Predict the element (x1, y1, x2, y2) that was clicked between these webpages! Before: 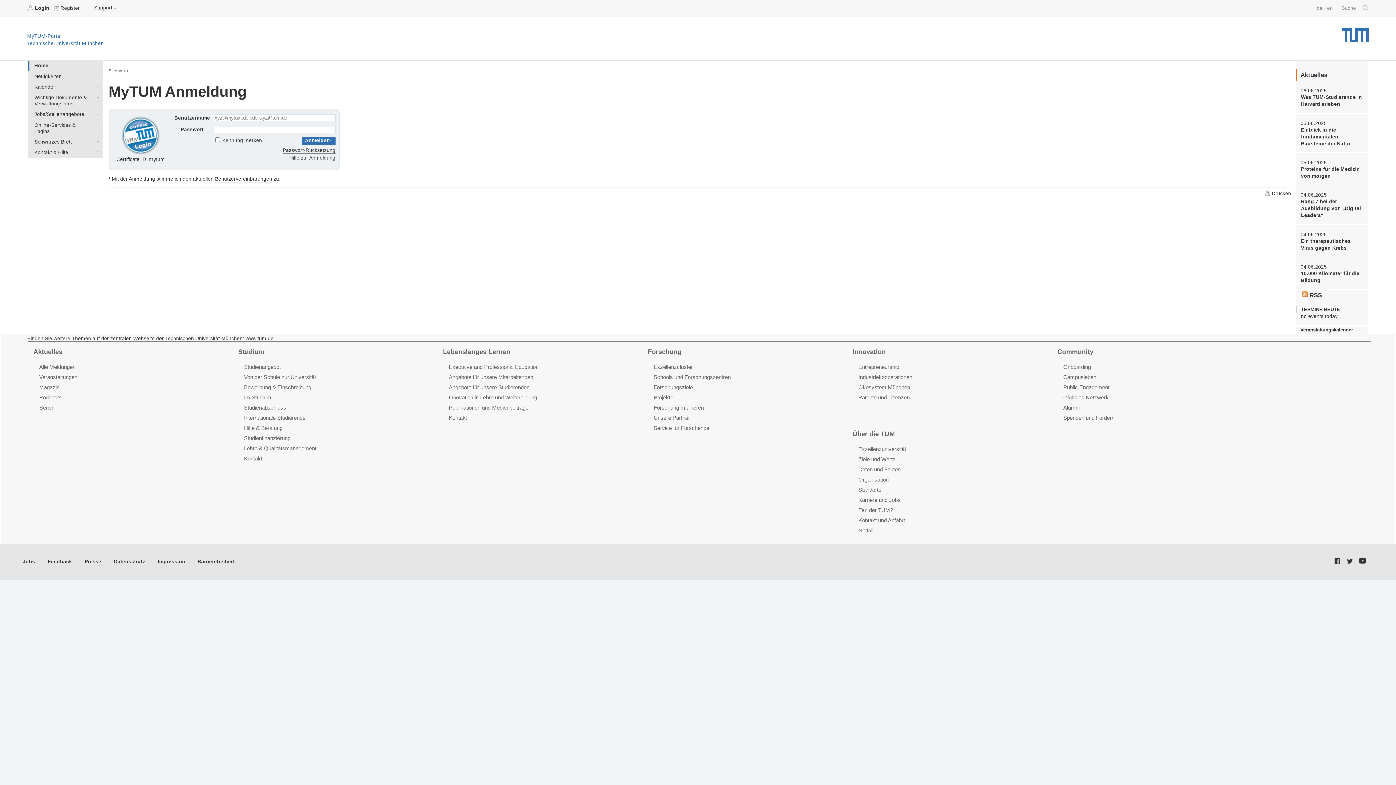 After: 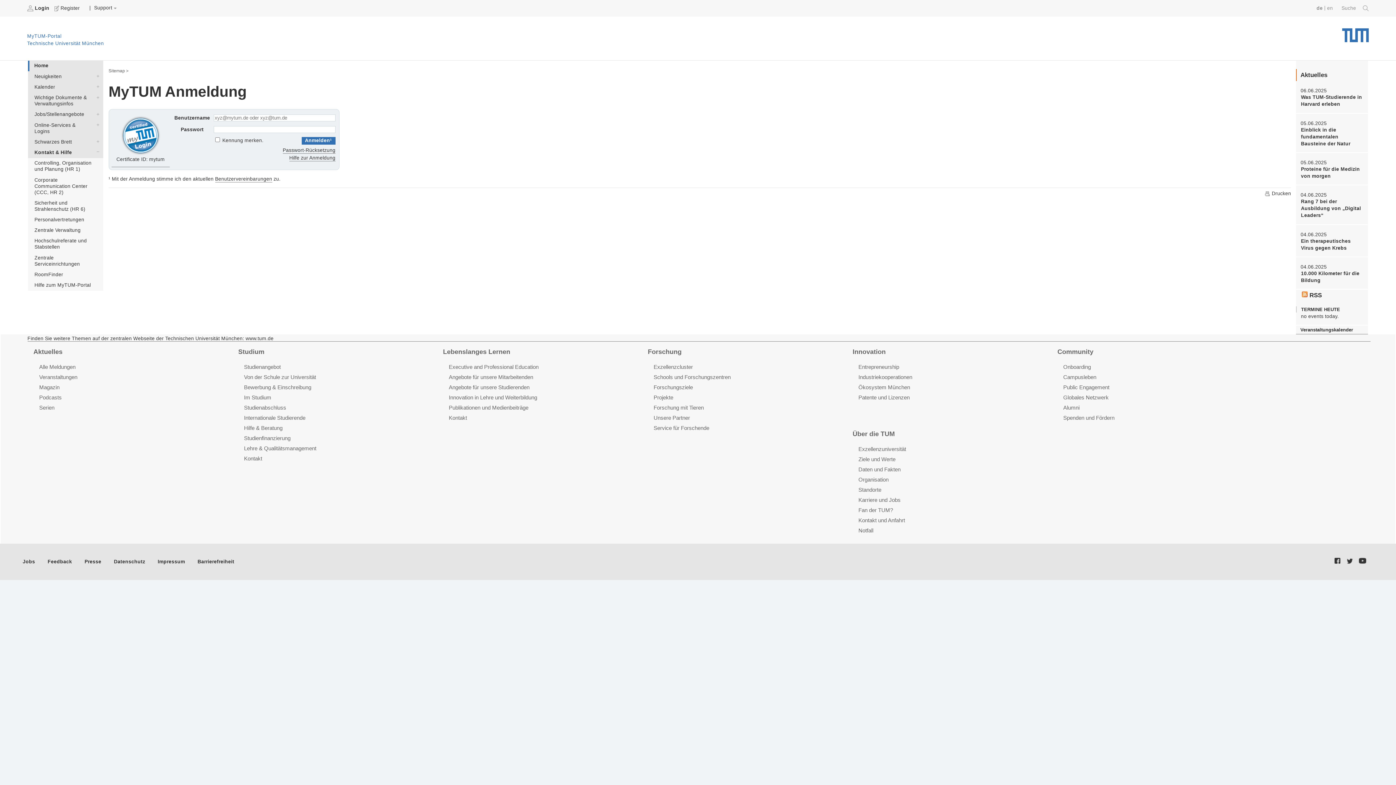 Action: label: Kontakt & Hilfe bbox: (93, 147, 99, 156)